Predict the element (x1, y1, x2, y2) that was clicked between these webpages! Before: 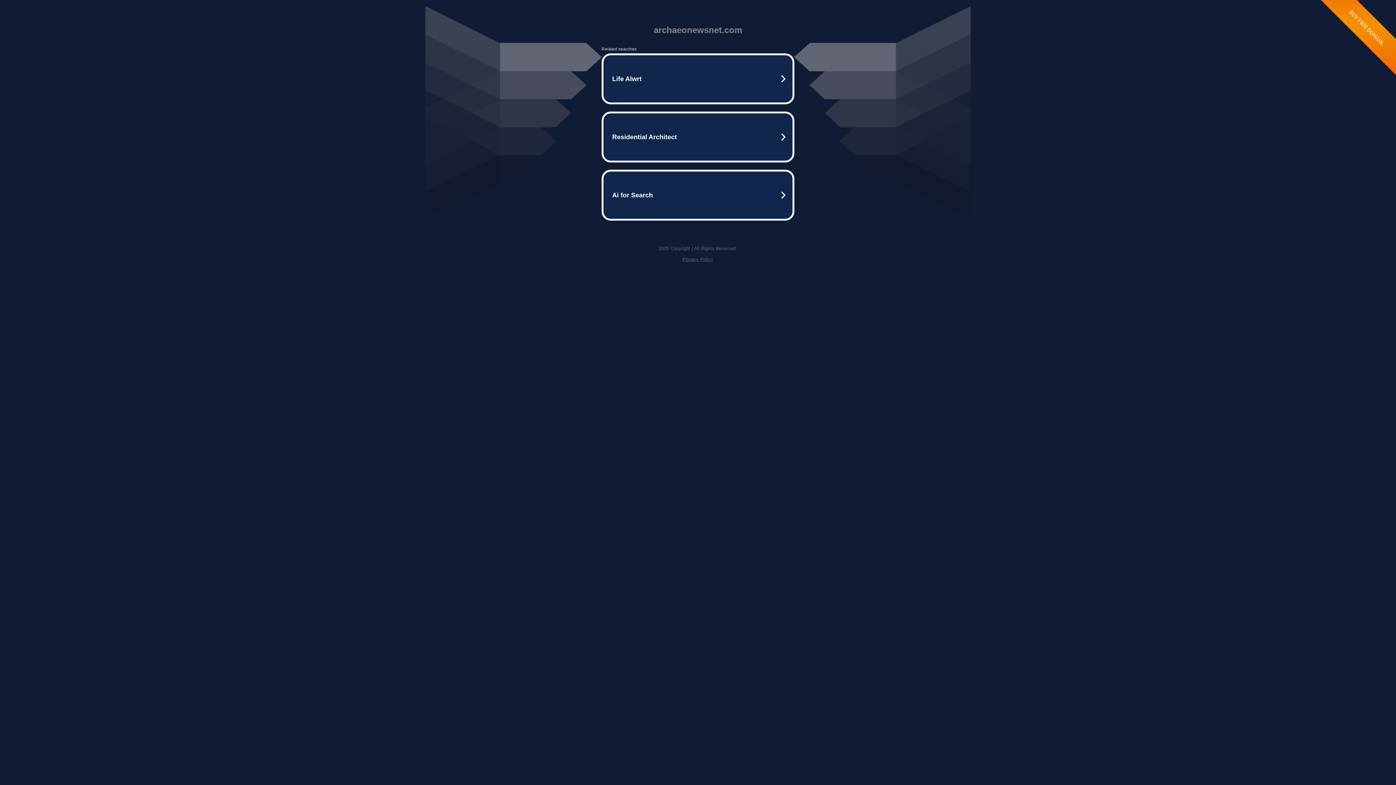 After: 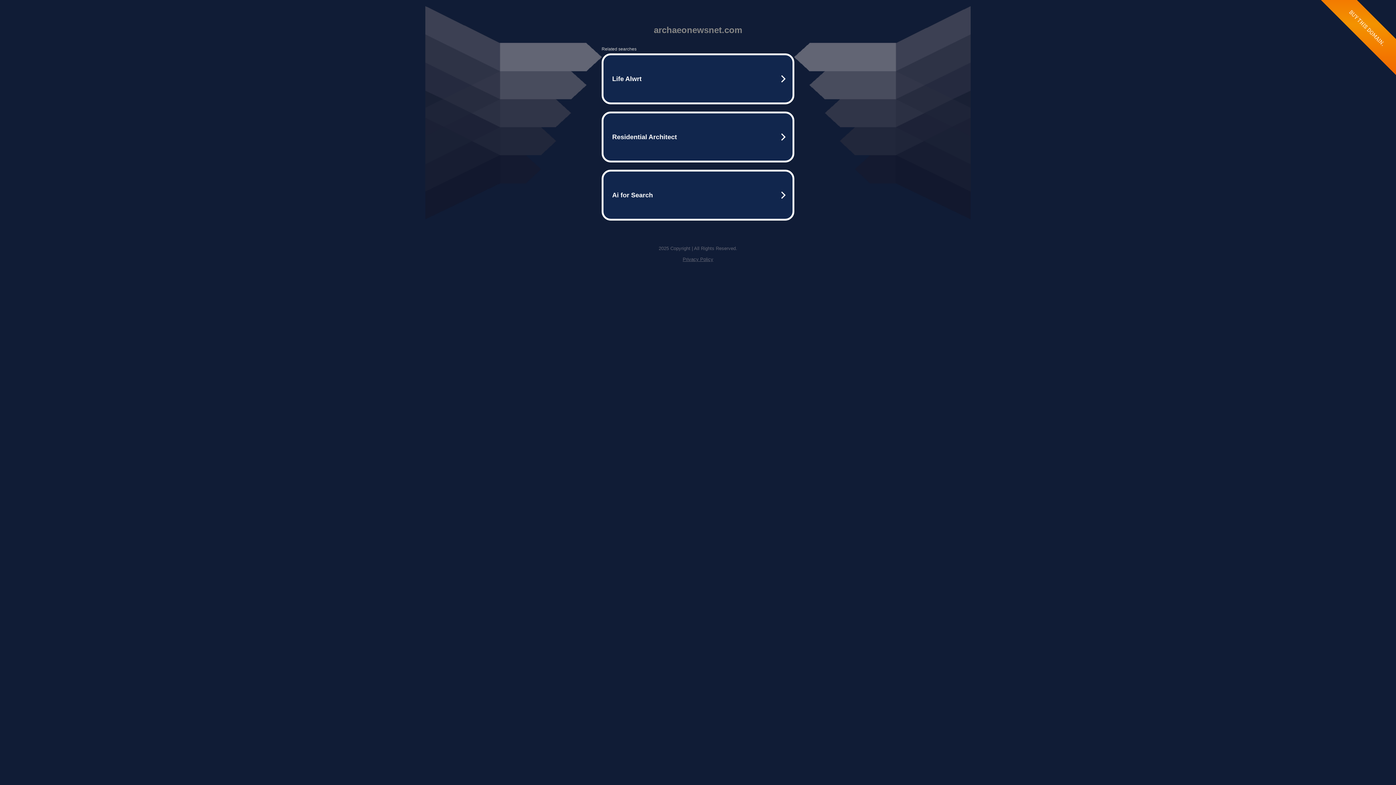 Action: bbox: (682, 256, 713, 262) label: Privacy Policy